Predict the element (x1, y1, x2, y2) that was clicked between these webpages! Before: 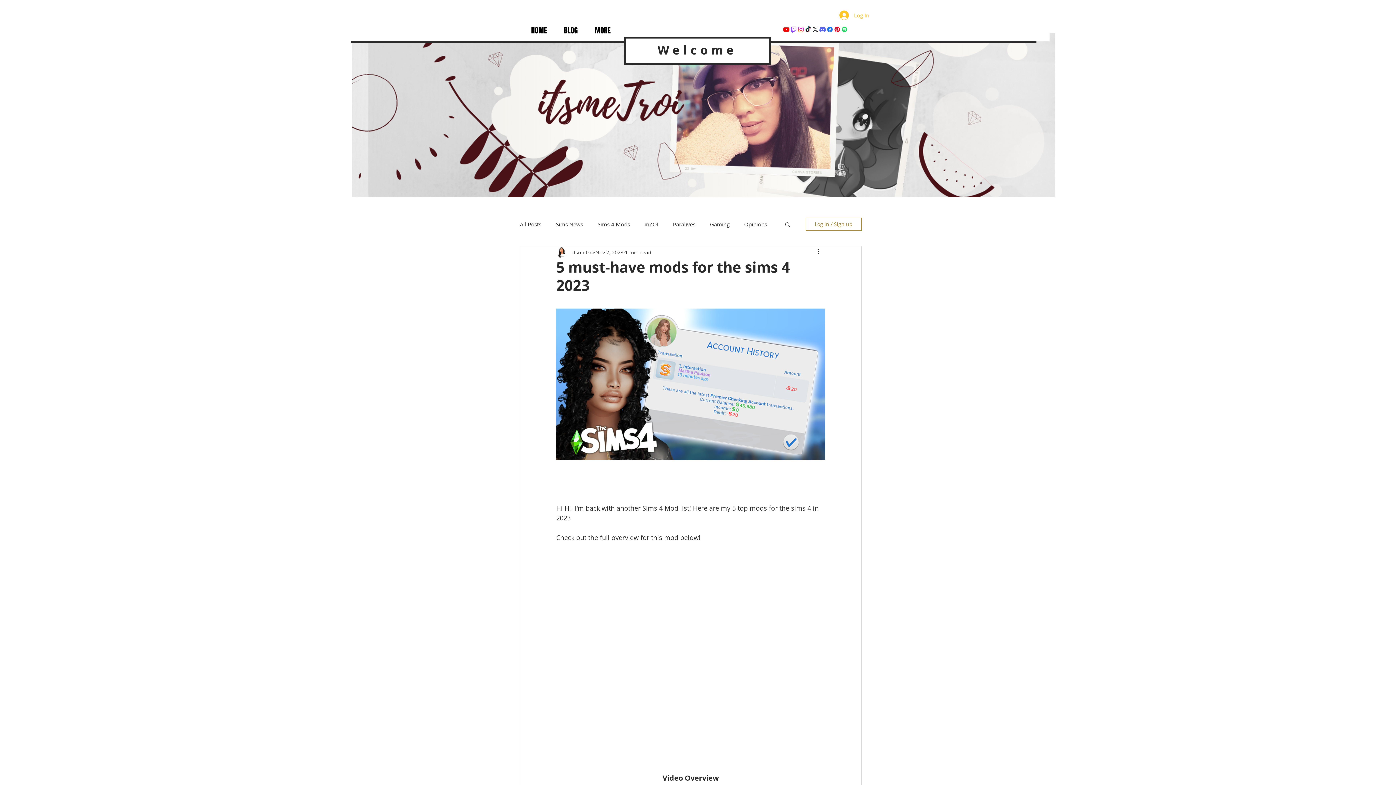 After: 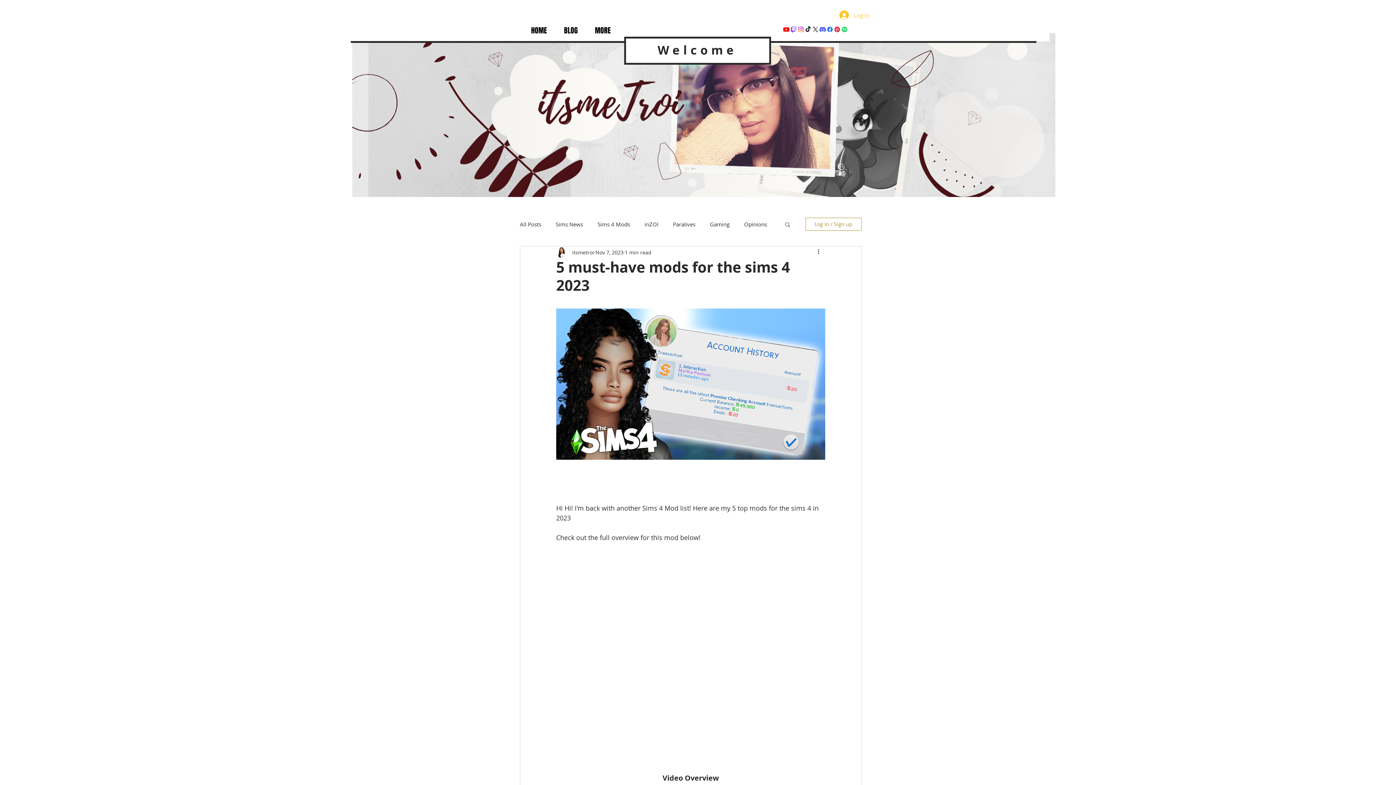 Action: label: Discord bbox: (819, 25, 826, 33)